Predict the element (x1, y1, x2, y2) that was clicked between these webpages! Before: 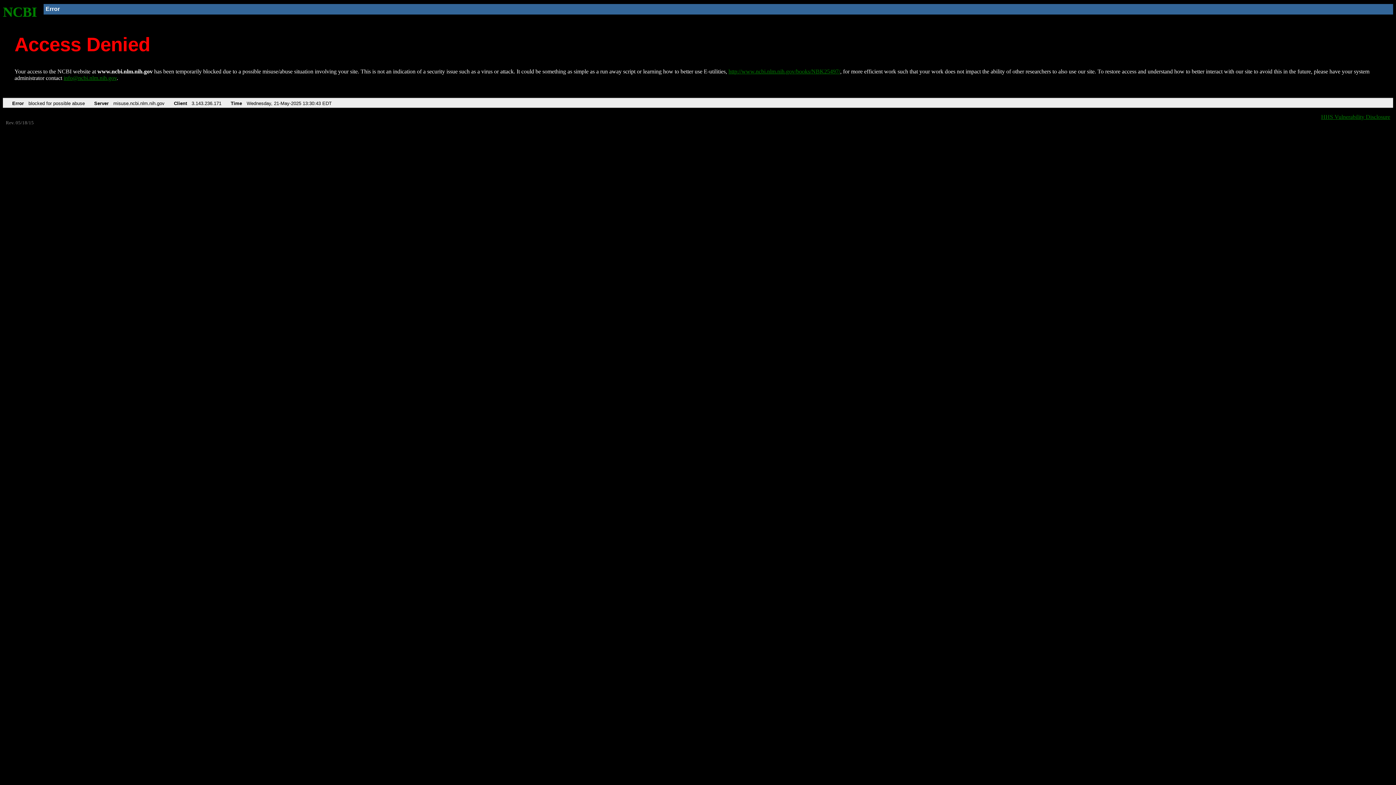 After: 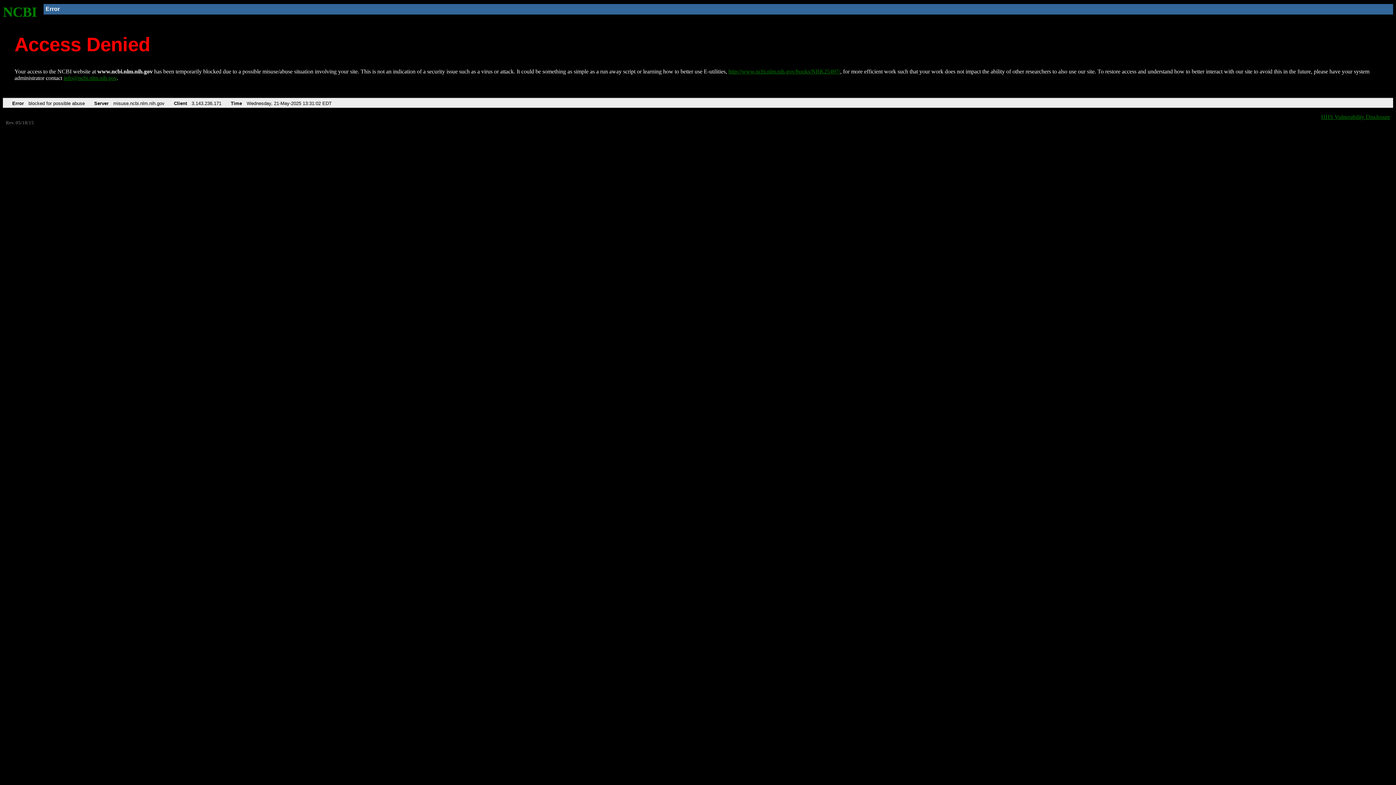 Action: label: http://www.ncbi.nlm.nih.gov/books/NBK25497/ bbox: (728, 68, 840, 74)